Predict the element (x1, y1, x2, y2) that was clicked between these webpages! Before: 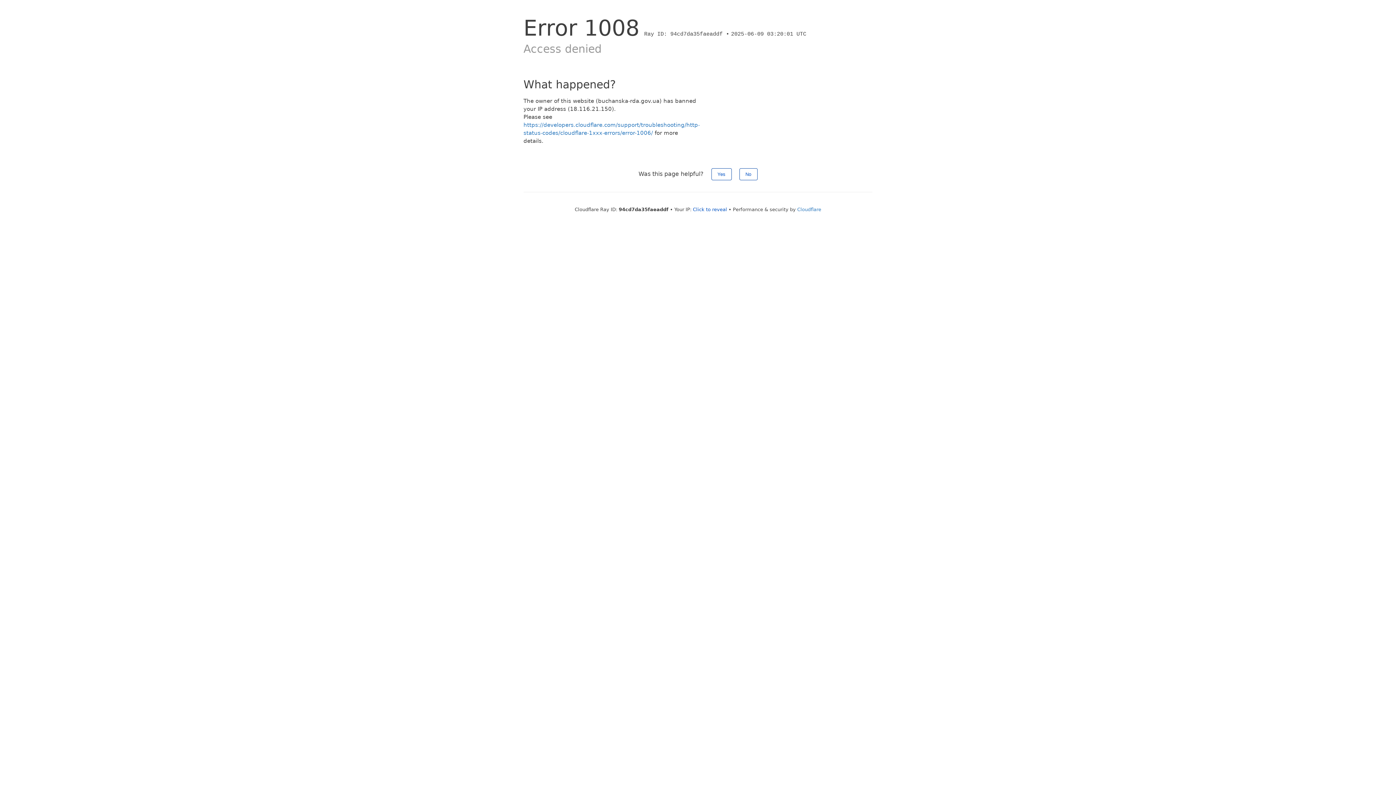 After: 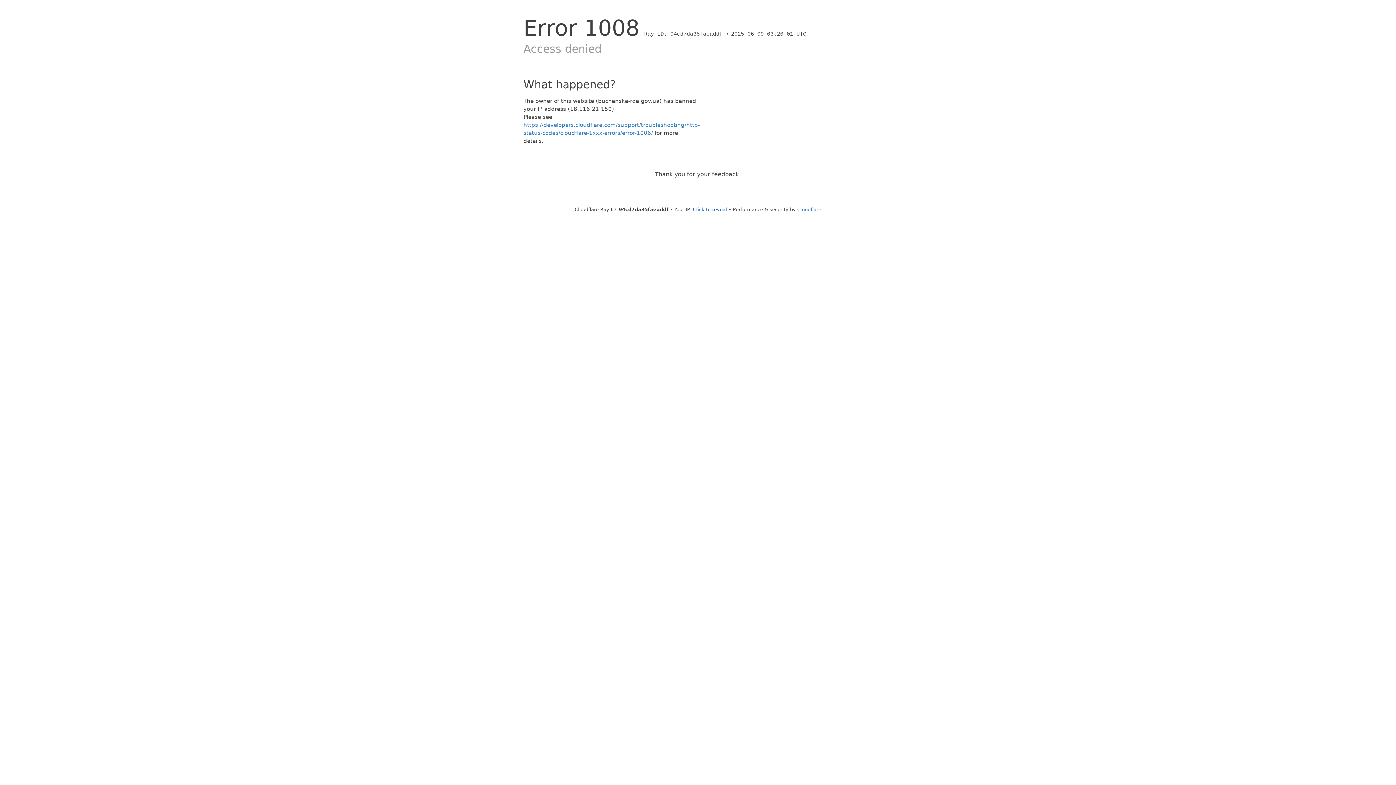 Action: bbox: (739, 168, 757, 180) label: No